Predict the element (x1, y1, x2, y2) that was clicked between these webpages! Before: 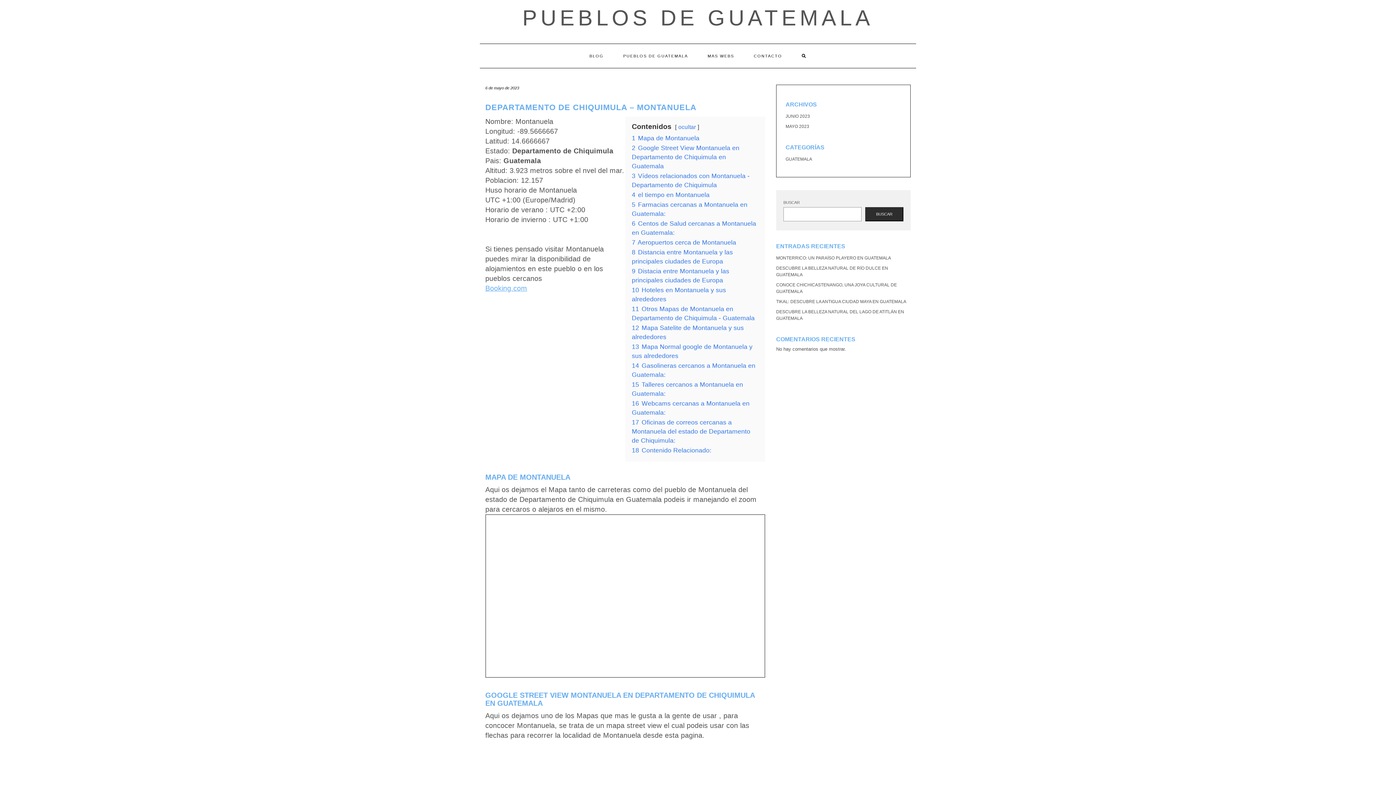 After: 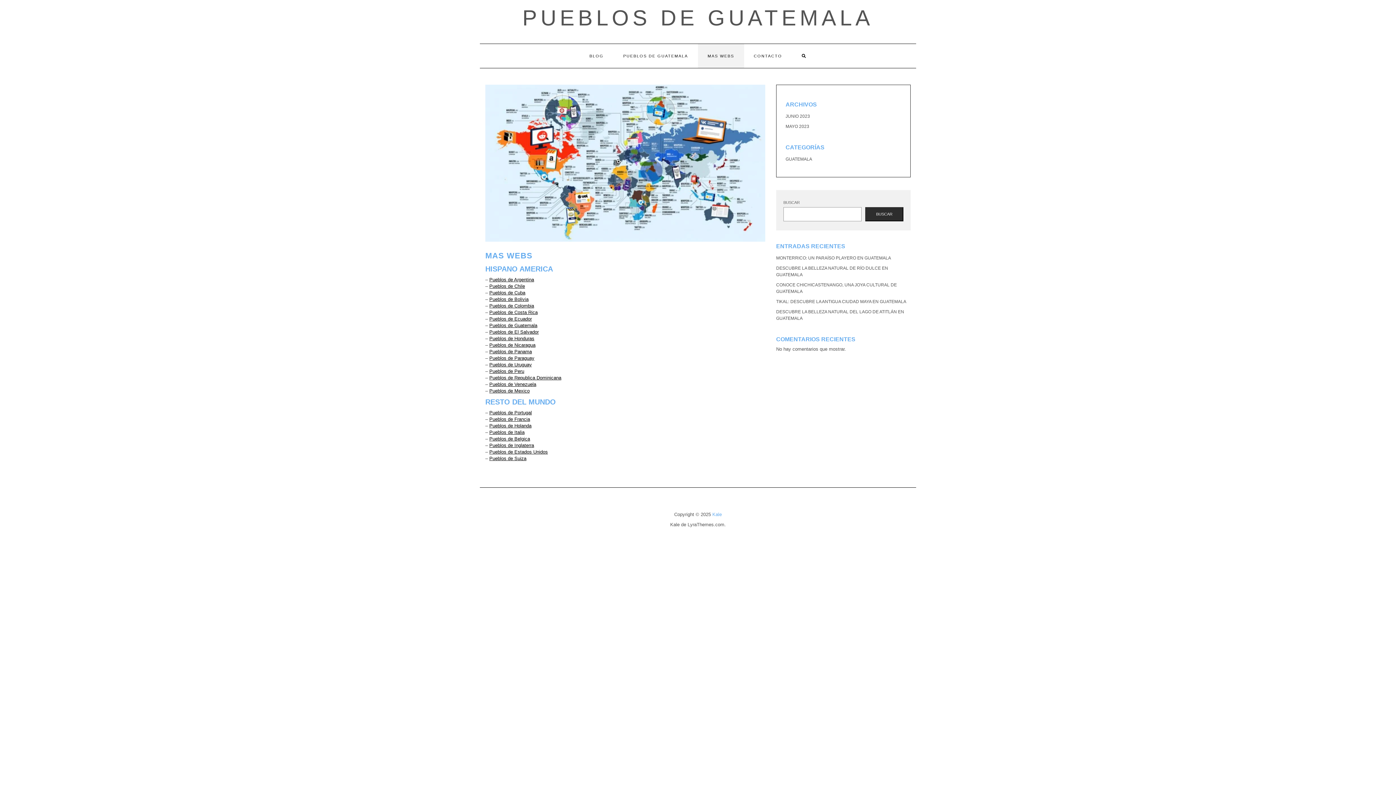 Action: bbox: (698, 44, 744, 68) label: MAS WEBS